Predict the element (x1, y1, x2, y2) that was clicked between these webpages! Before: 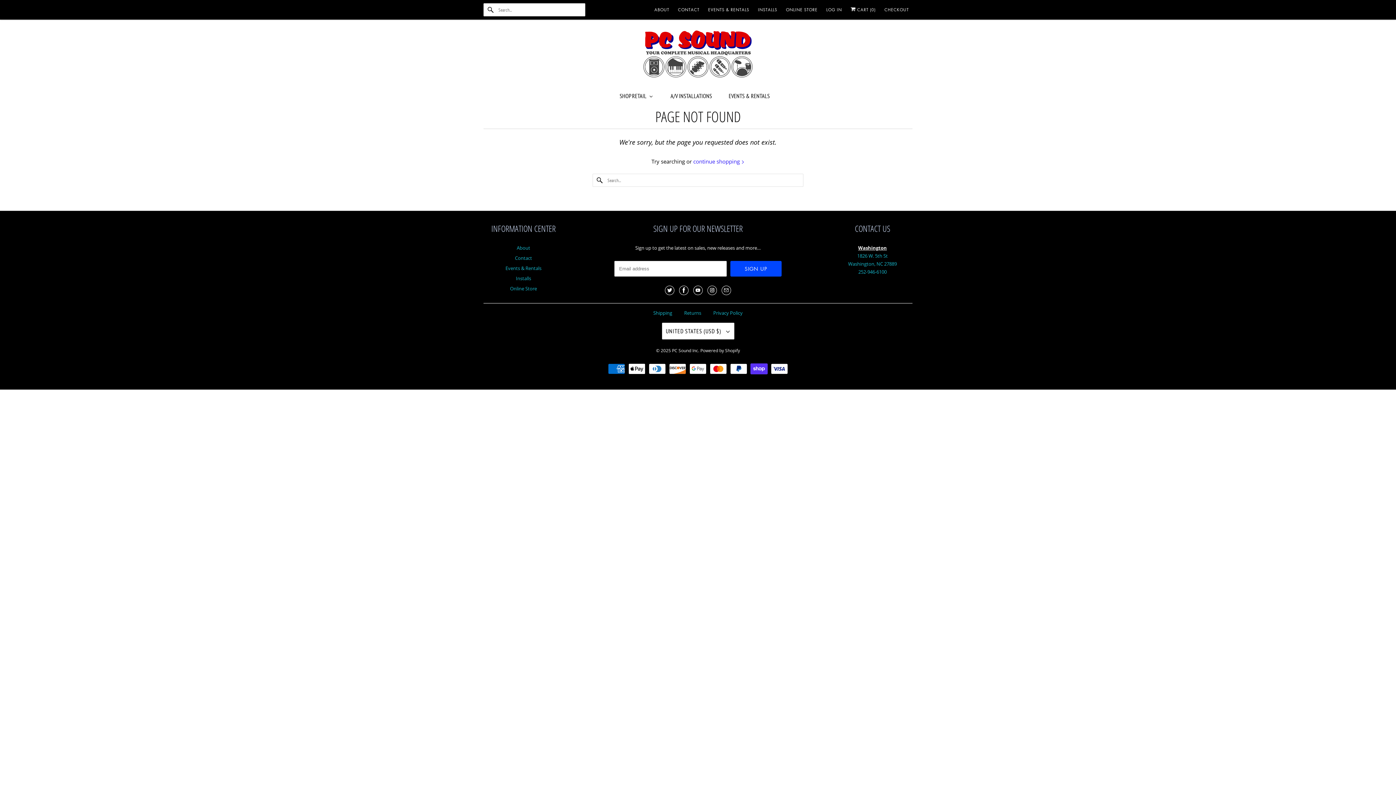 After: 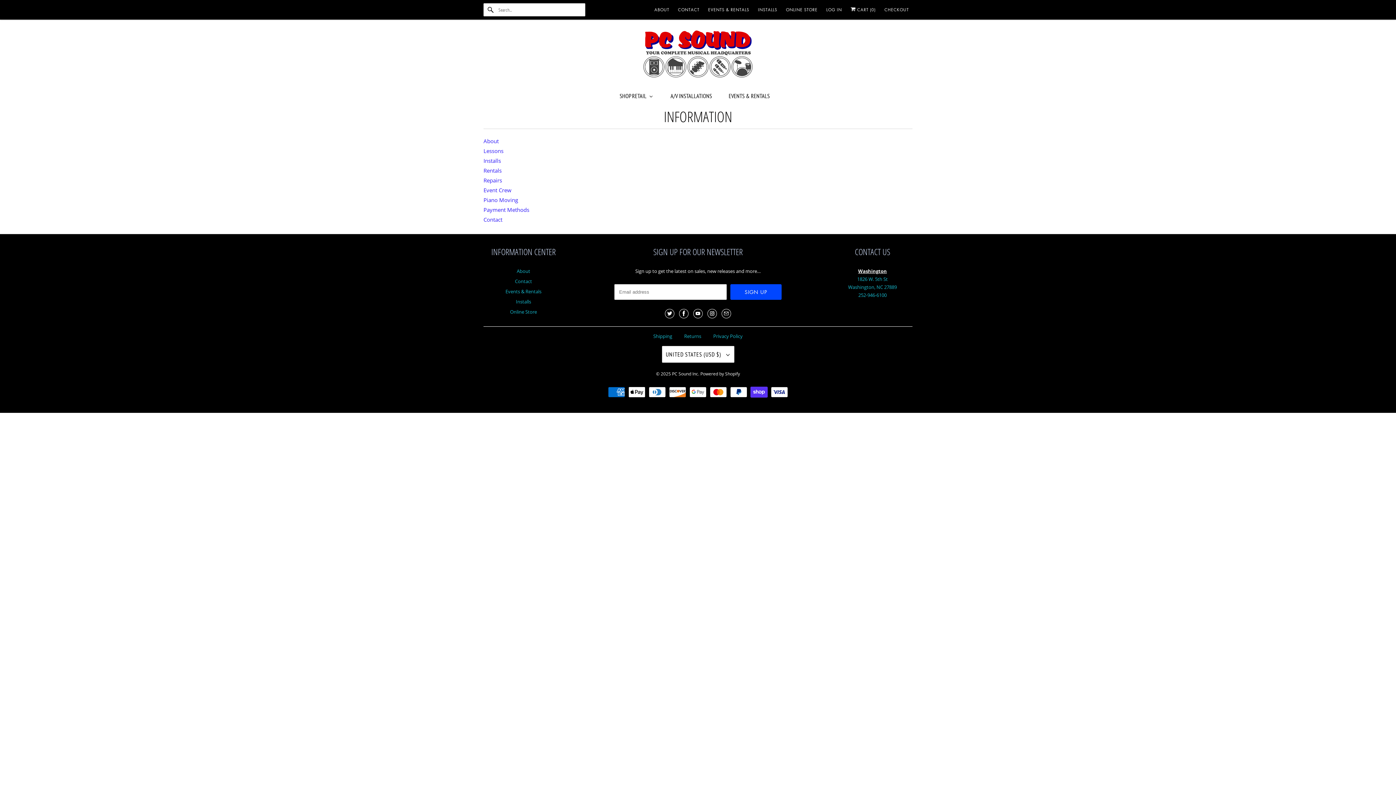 Action: label: Events & Rentals bbox: (727, 90, 770, 101)